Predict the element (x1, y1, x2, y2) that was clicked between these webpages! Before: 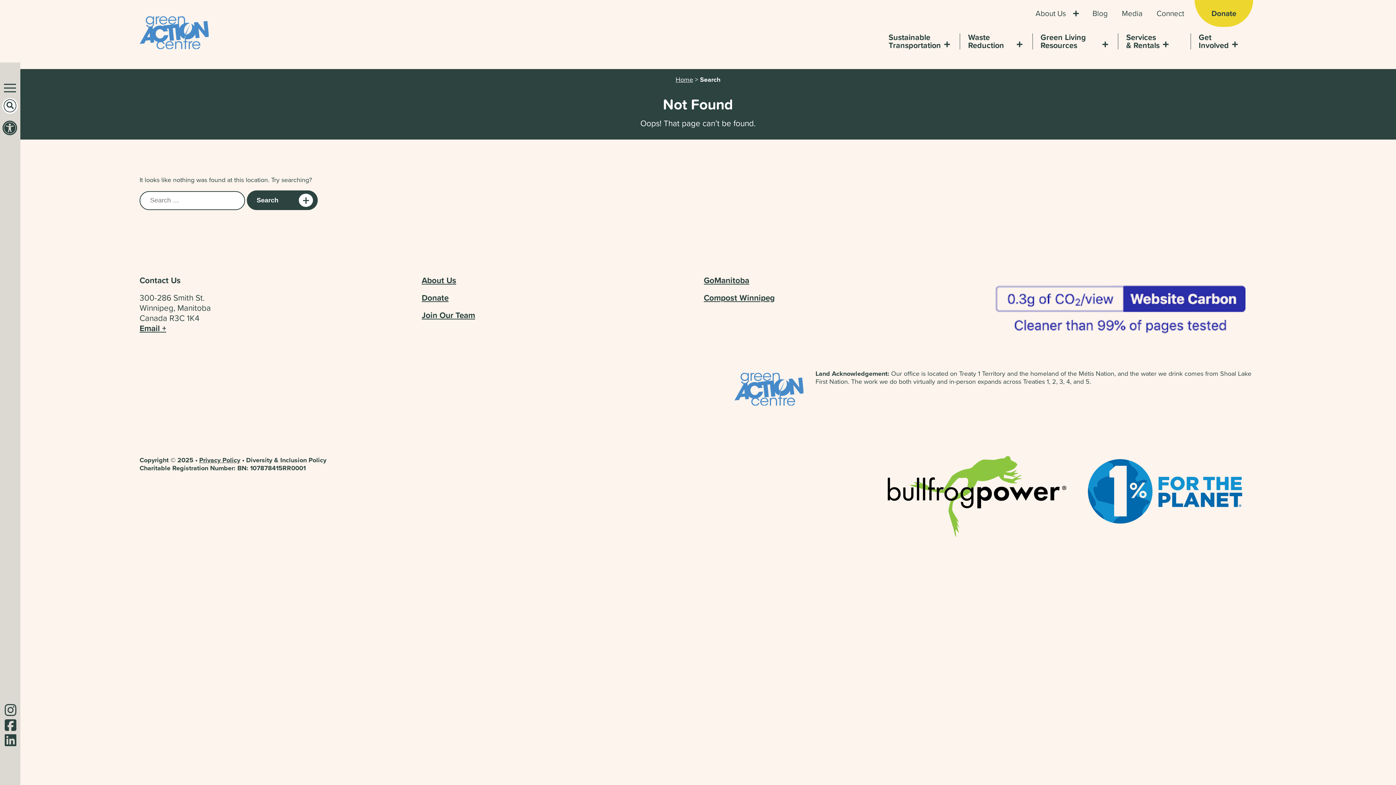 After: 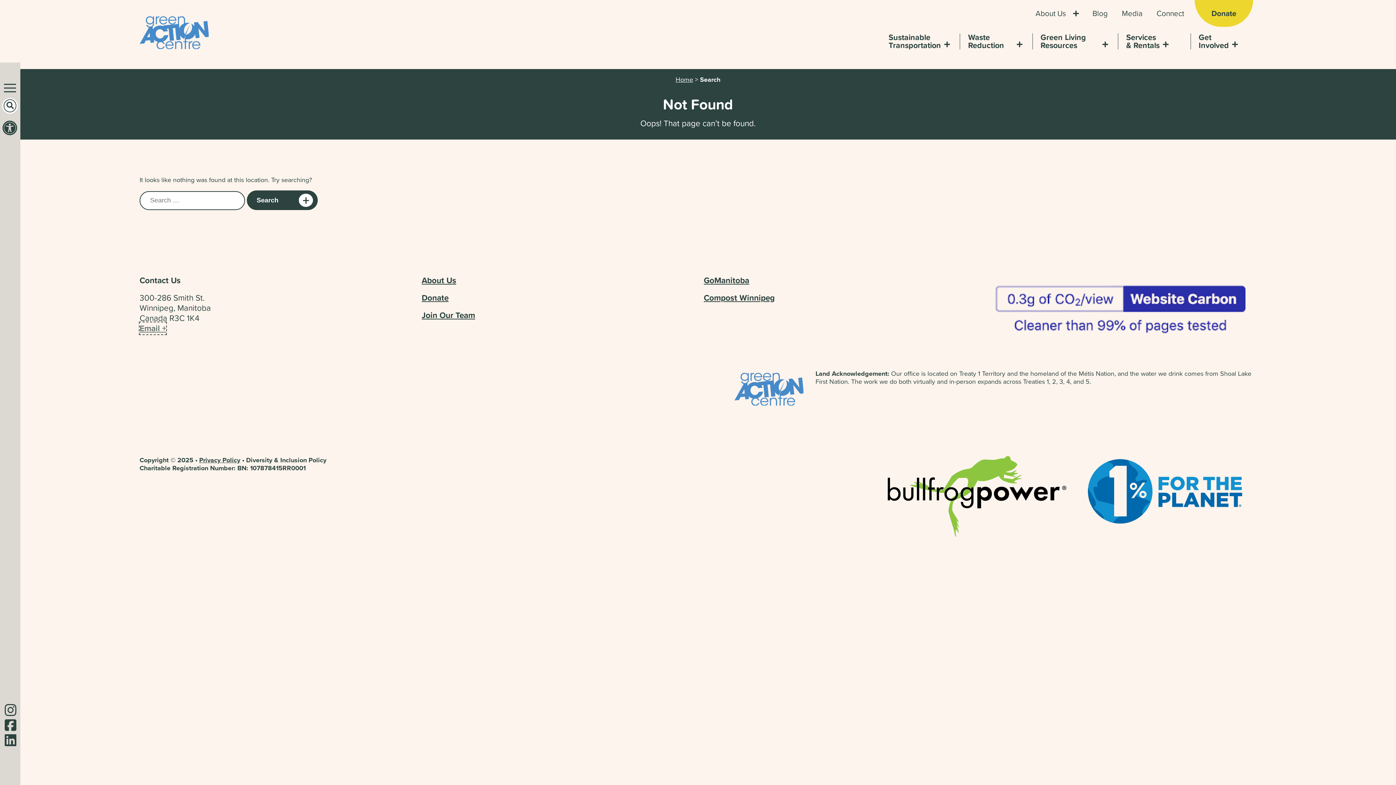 Action: bbox: (139, 322, 166, 334) label: Email +
